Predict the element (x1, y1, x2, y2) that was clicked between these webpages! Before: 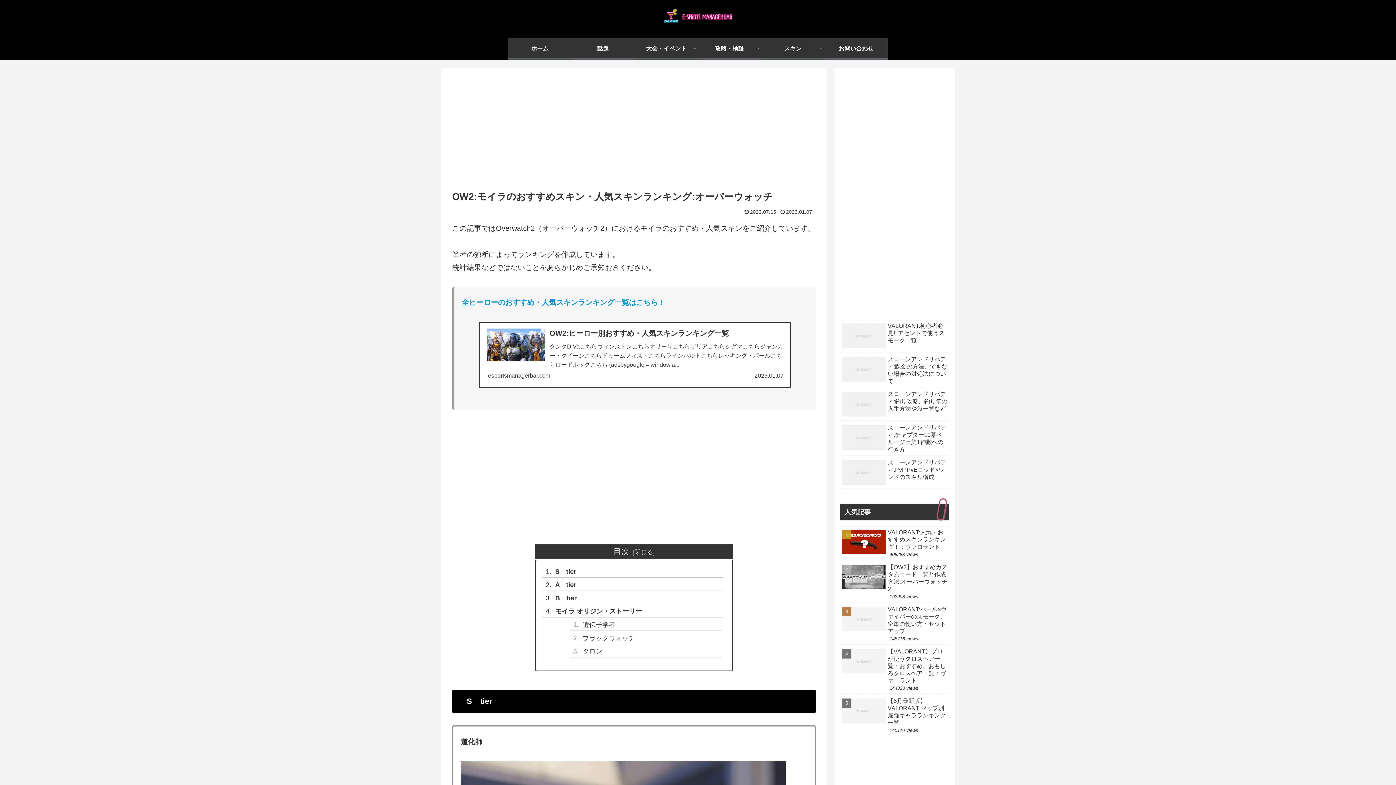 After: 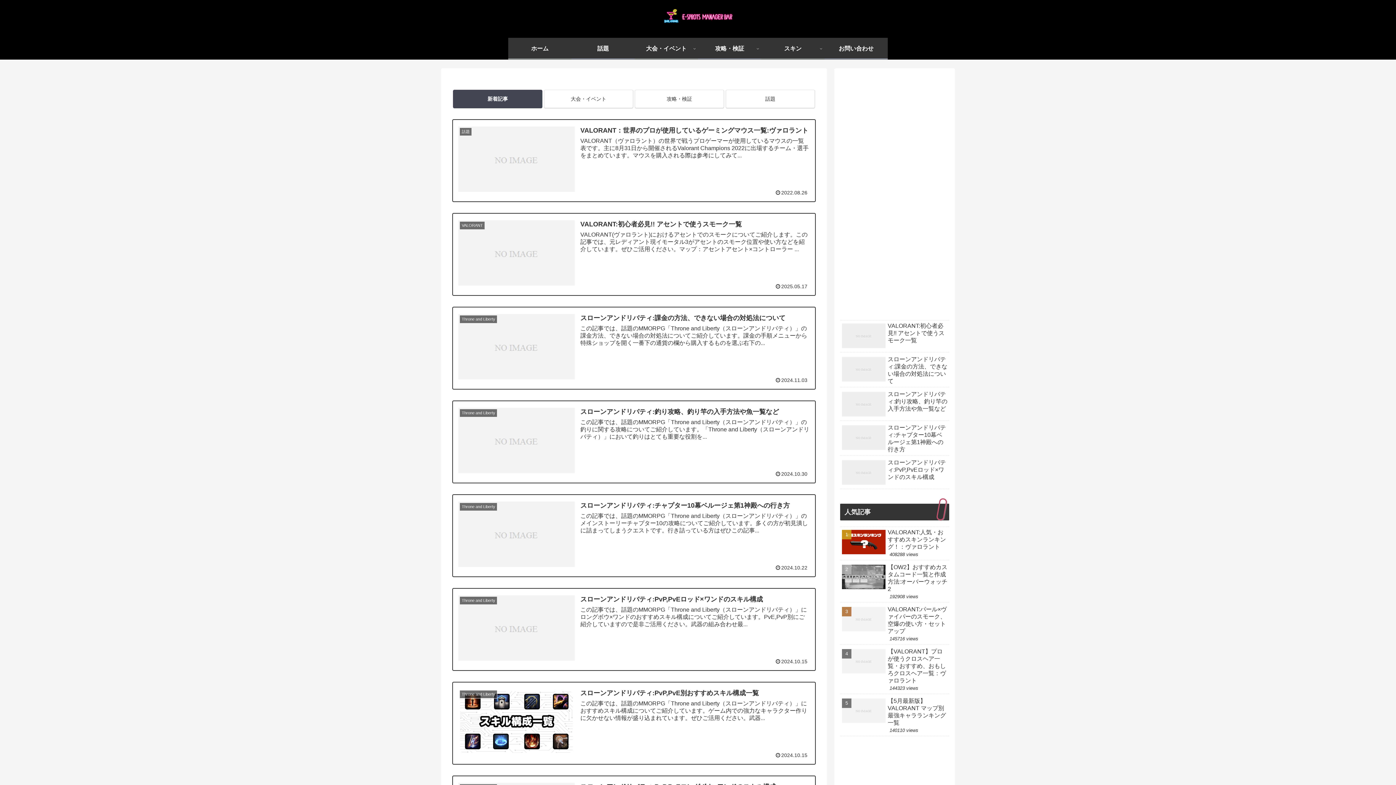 Action: bbox: (508, 37, 571, 58) label: ホーム